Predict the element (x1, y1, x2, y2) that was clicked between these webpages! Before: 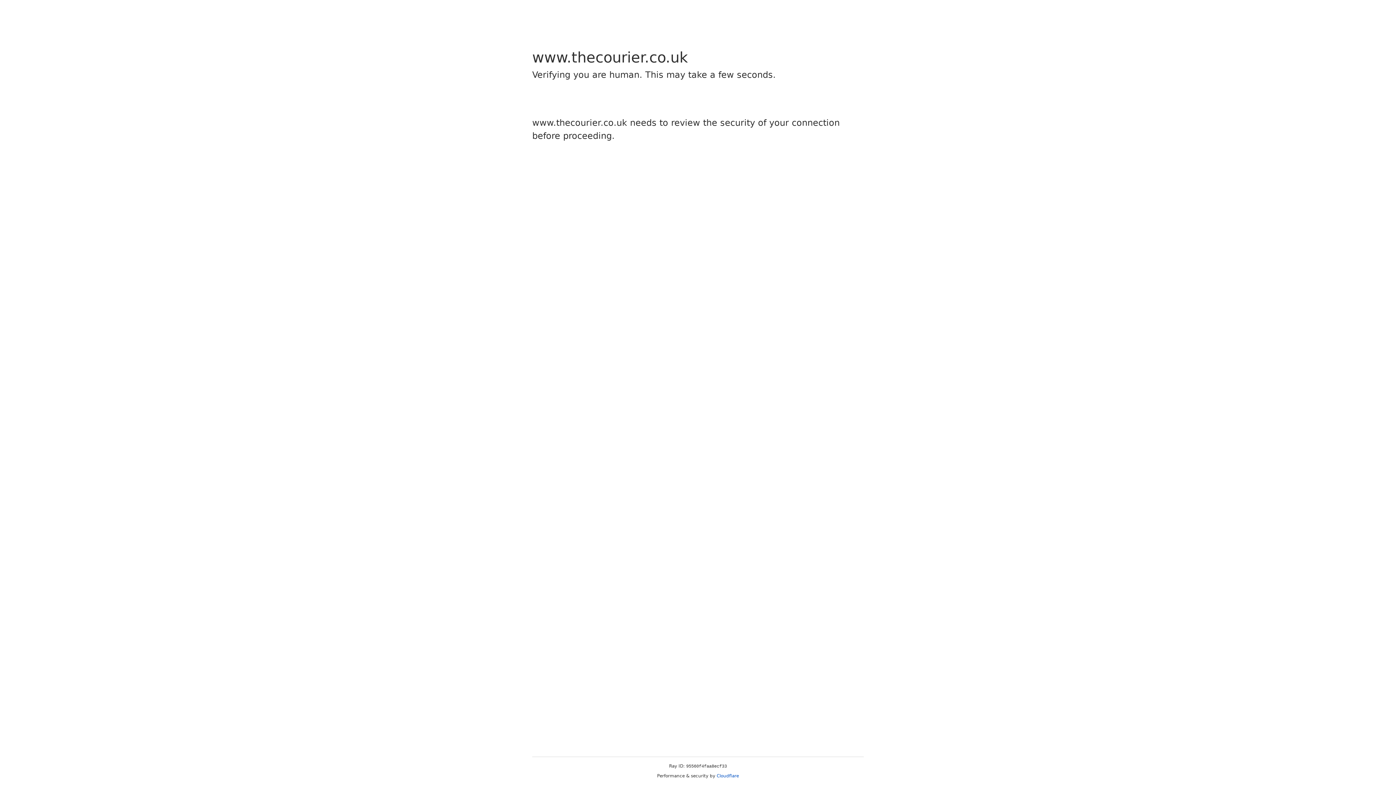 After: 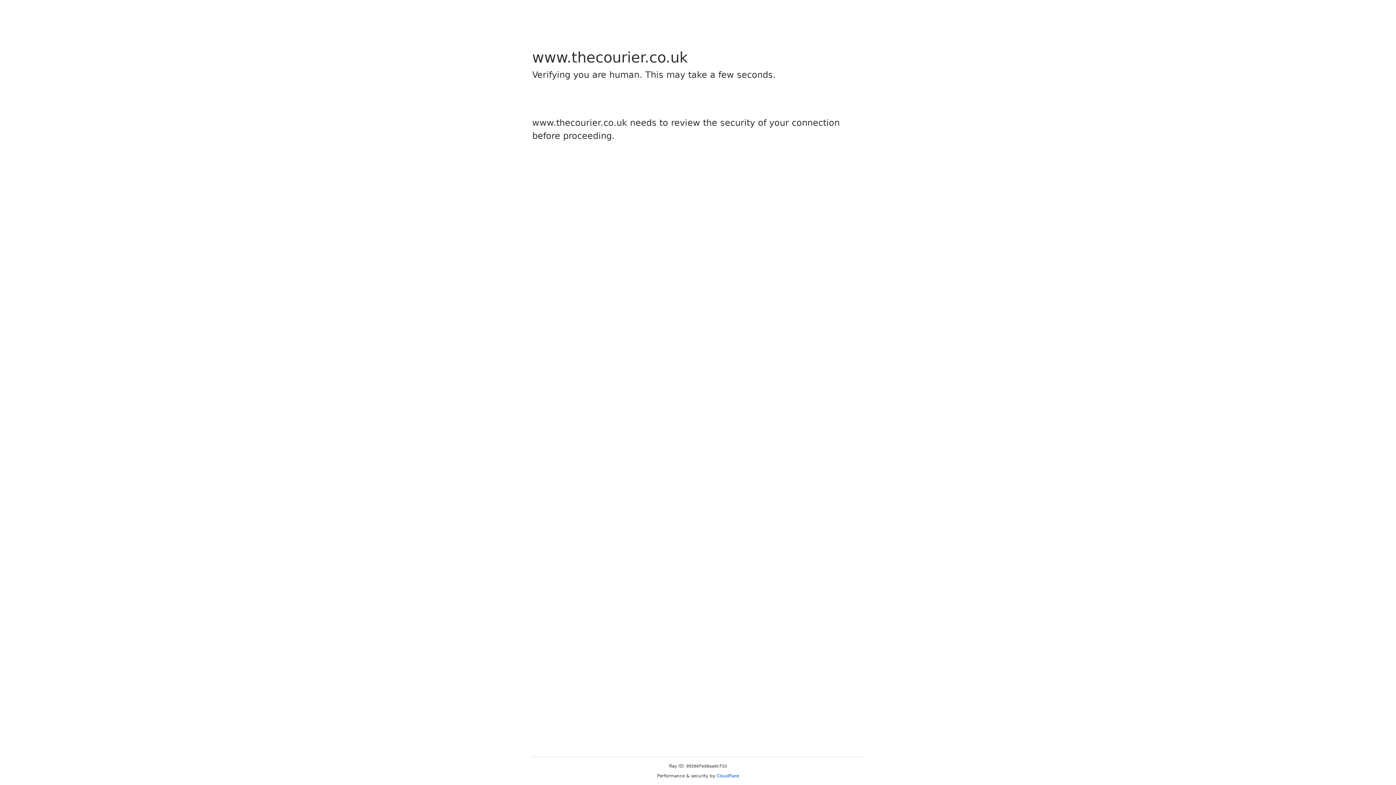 Action: bbox: (716, 773, 739, 778) label: Cloudflare